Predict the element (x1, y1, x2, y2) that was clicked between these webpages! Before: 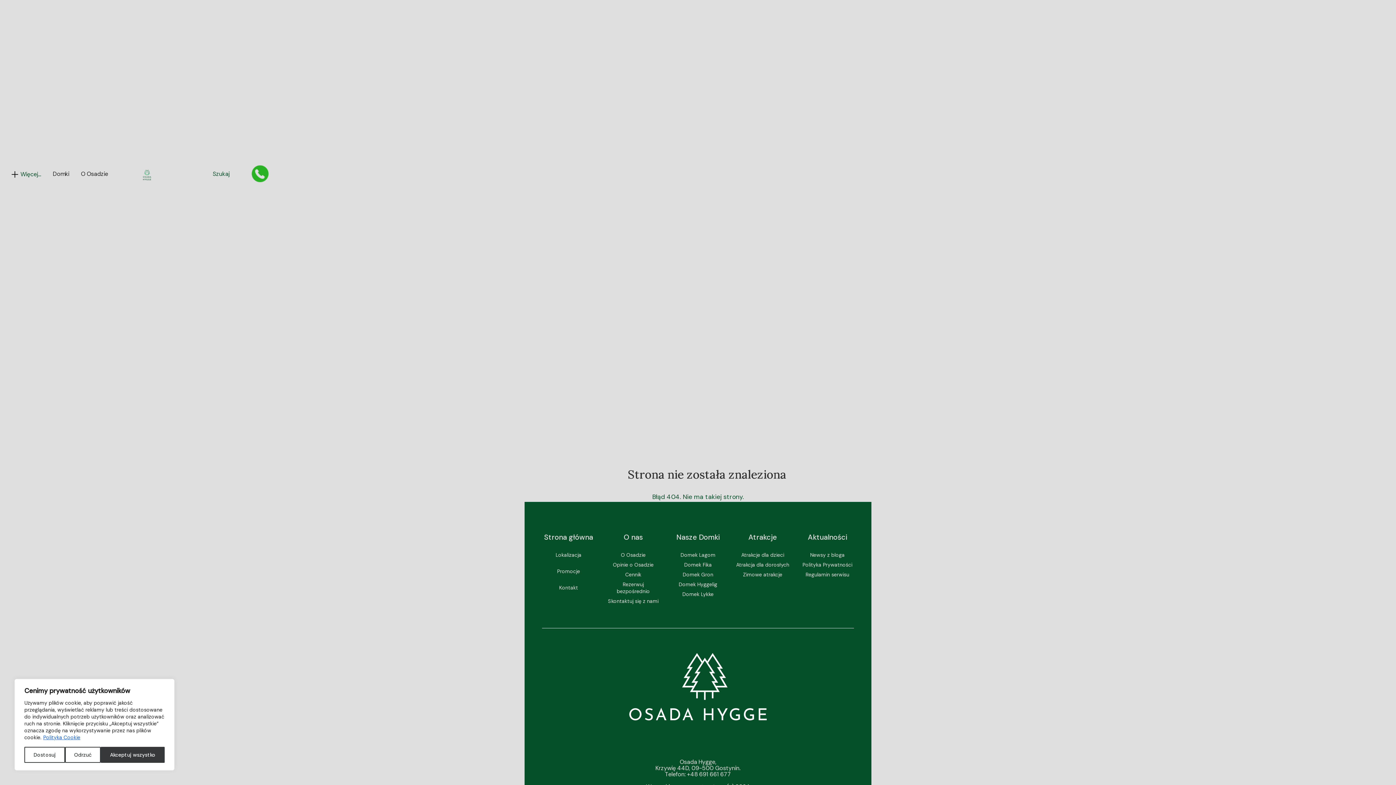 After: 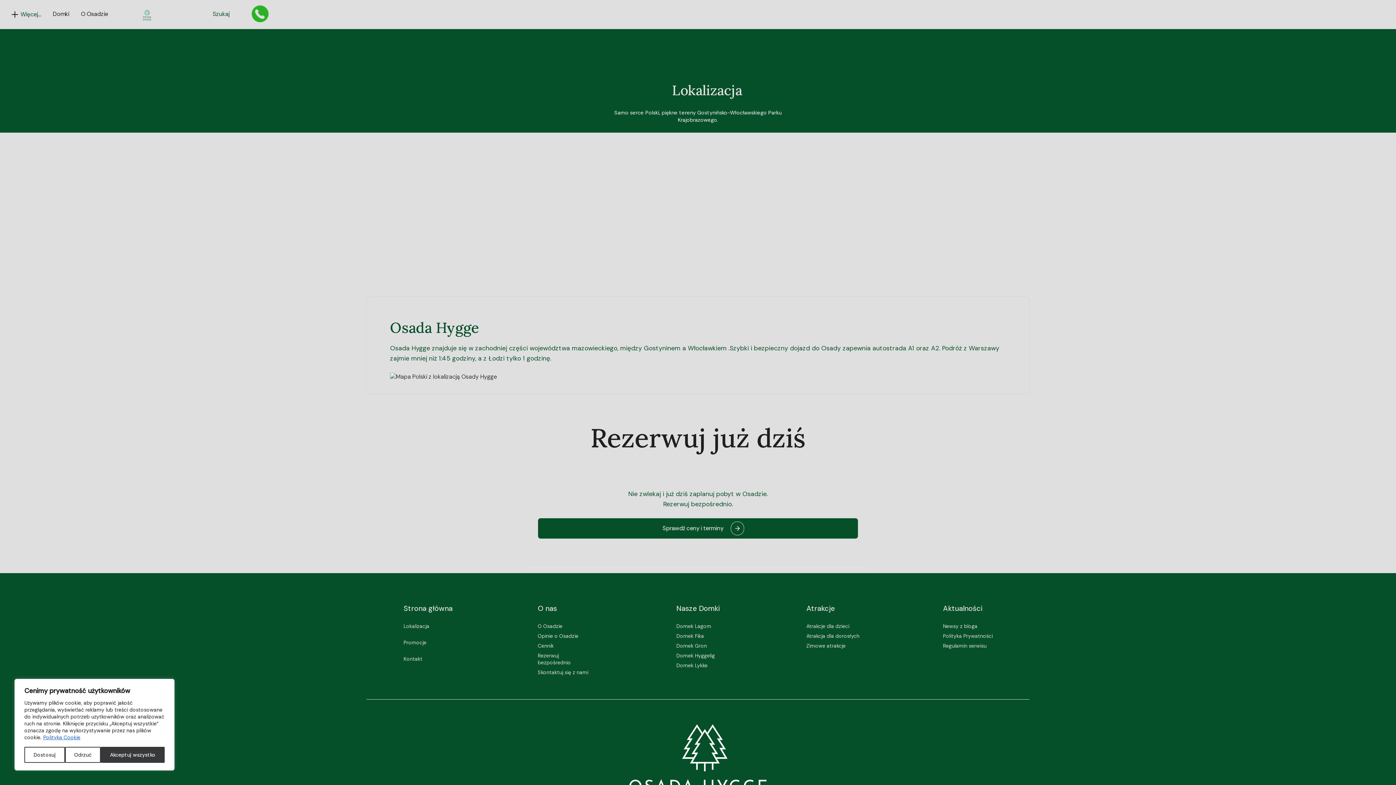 Action: label: Lokalizacja bbox: (544, 550, 593, 560)